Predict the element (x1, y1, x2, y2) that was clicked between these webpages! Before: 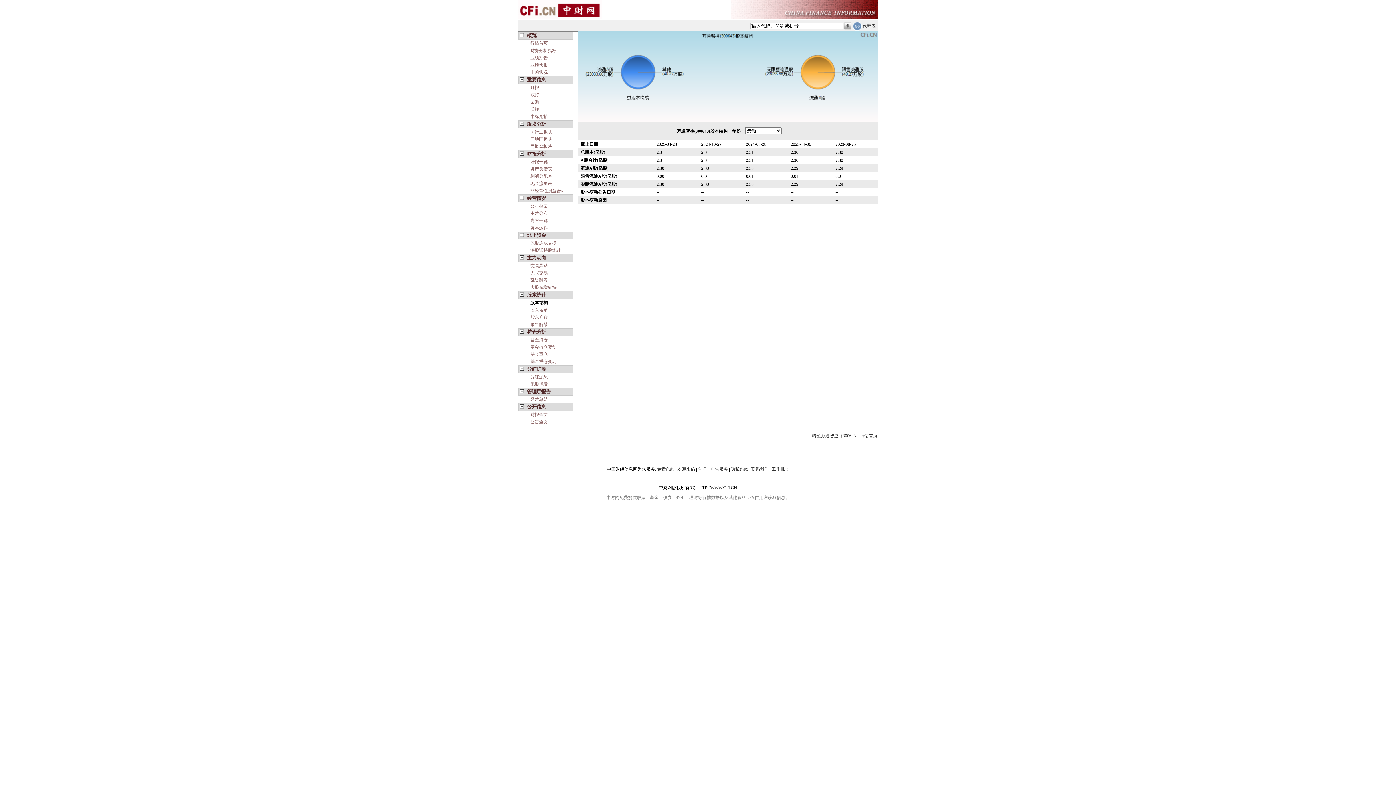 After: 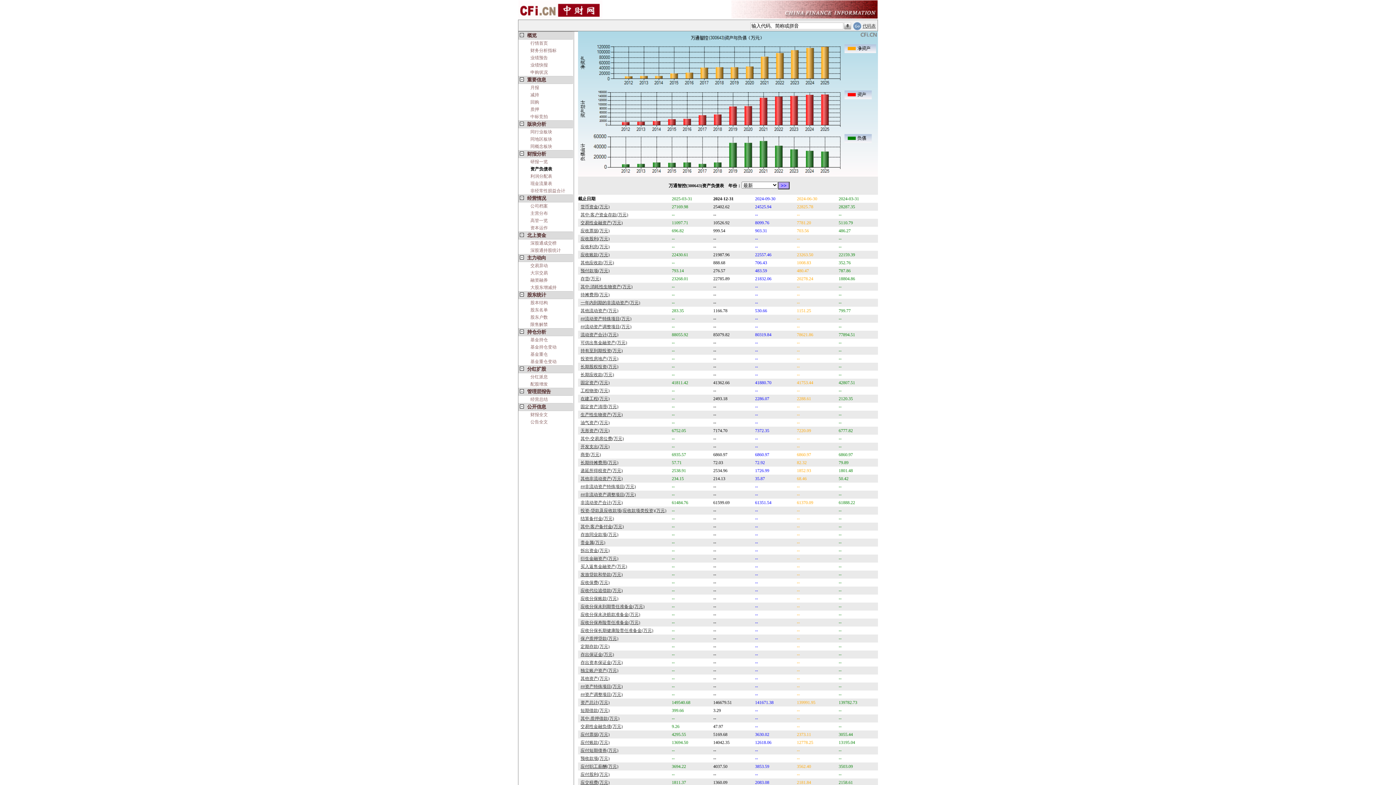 Action: label: 资产负债表 bbox: (530, 166, 552, 171)